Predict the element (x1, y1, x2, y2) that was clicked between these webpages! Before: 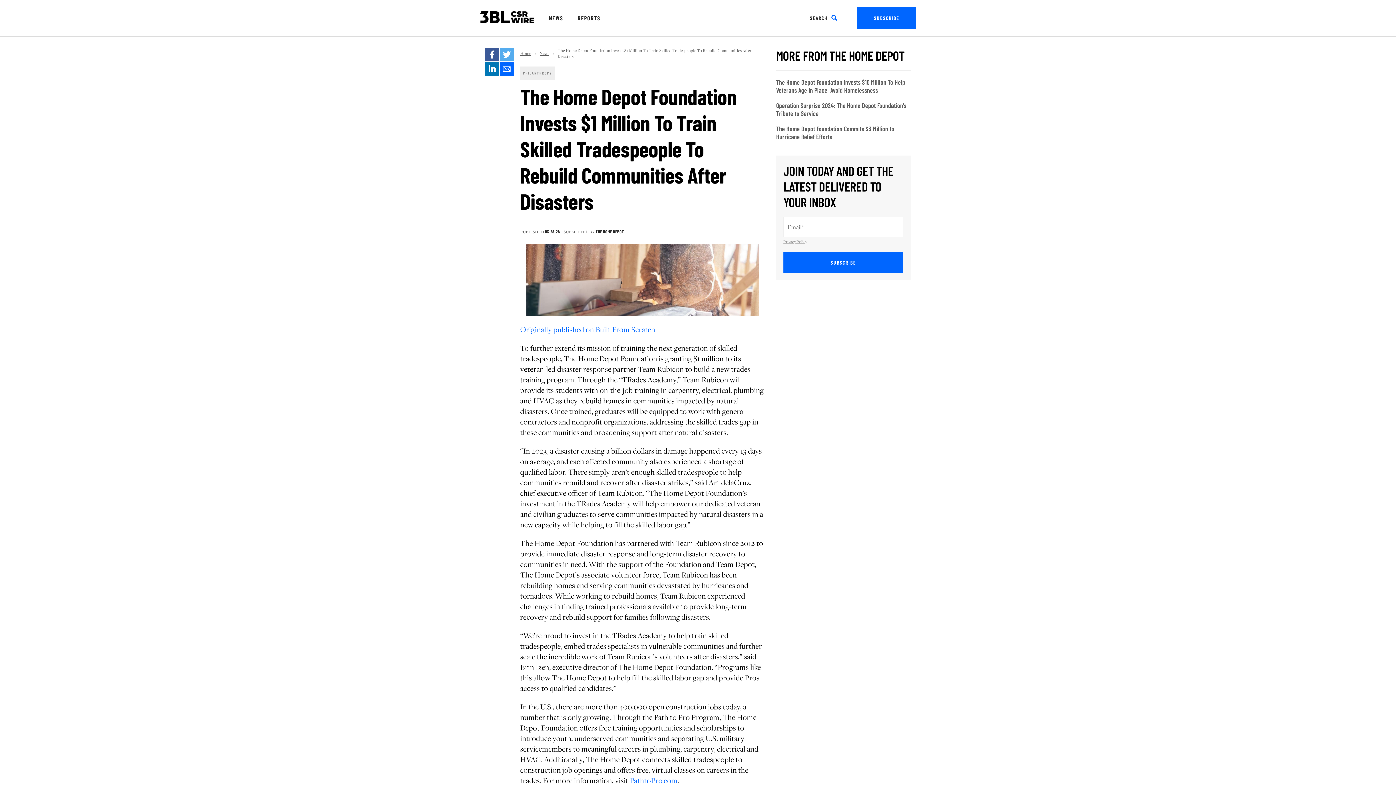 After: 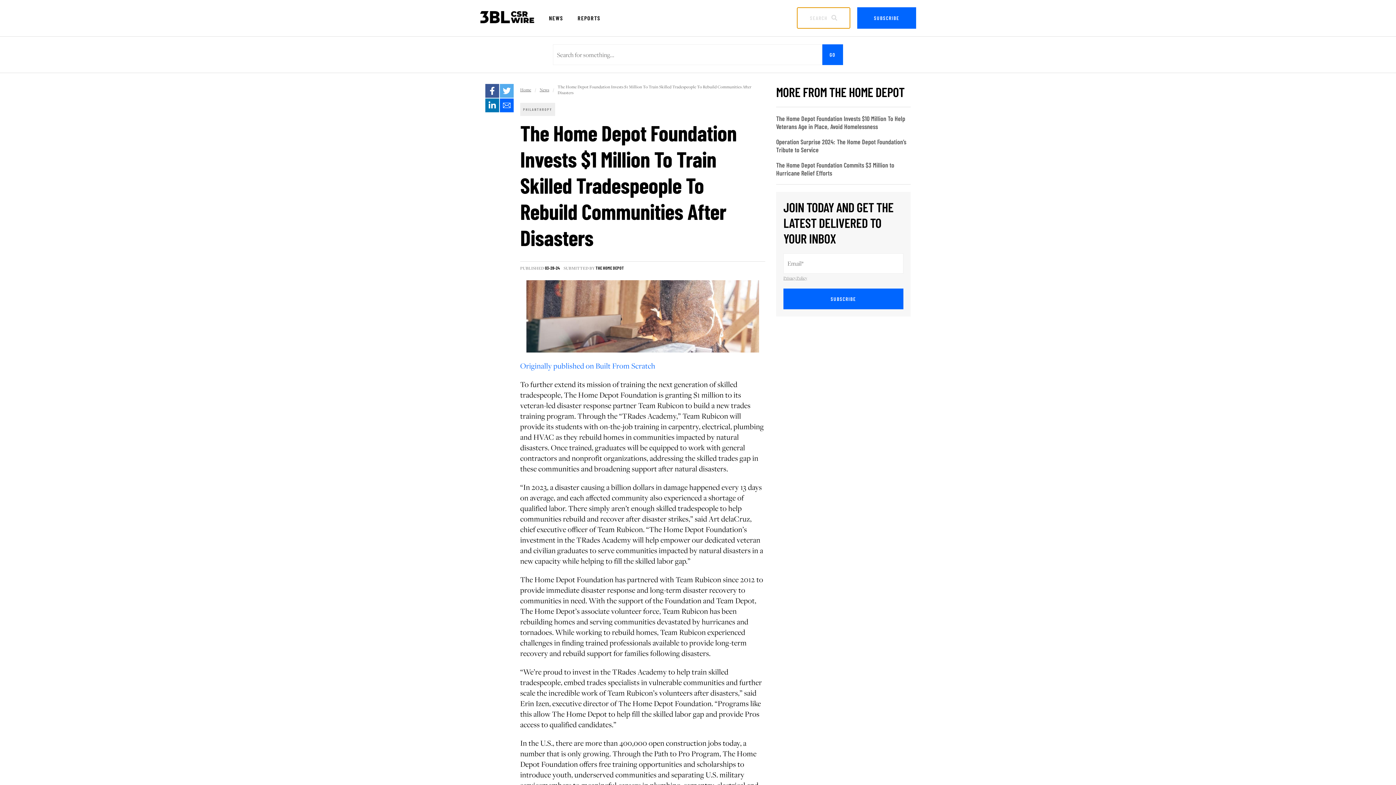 Action: label: SEARCH bbox: (797, 7, 850, 28)